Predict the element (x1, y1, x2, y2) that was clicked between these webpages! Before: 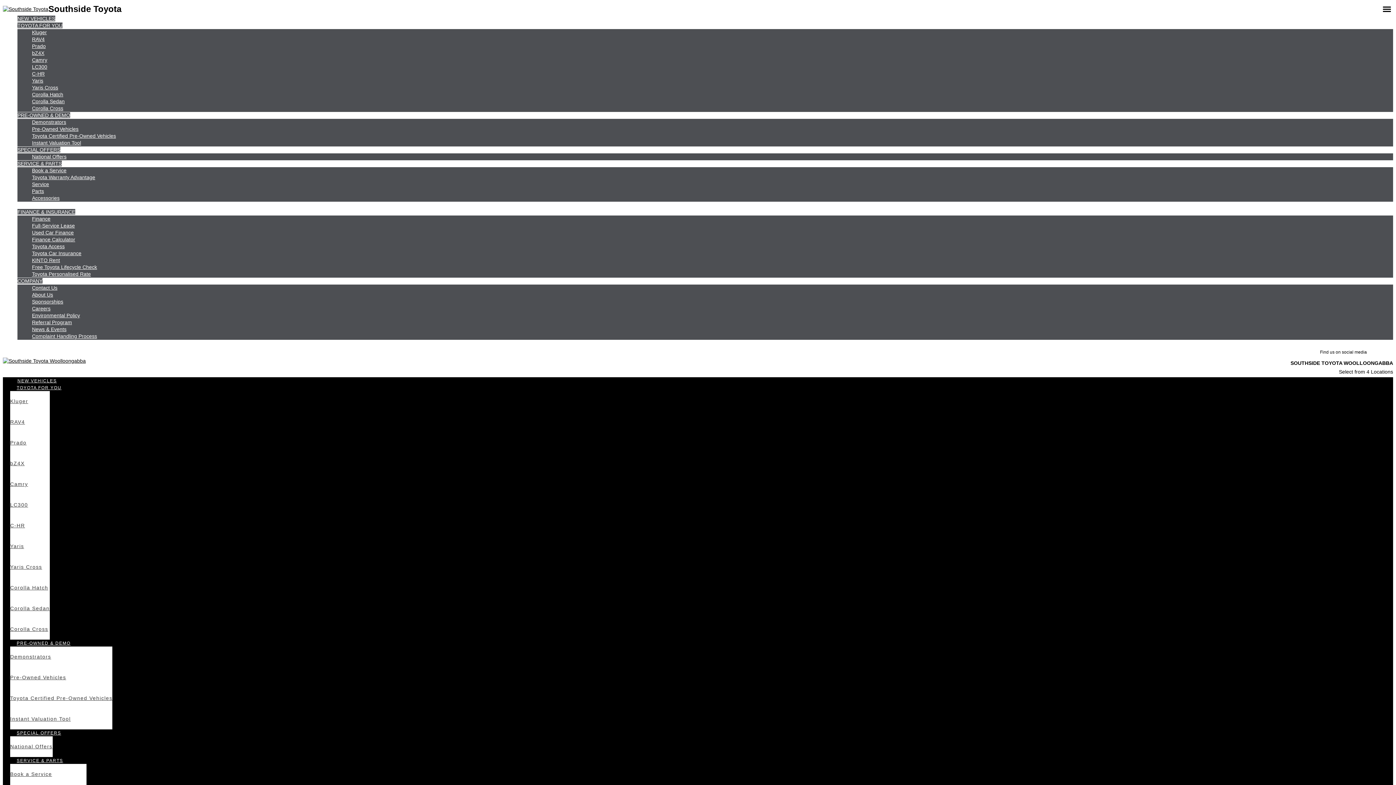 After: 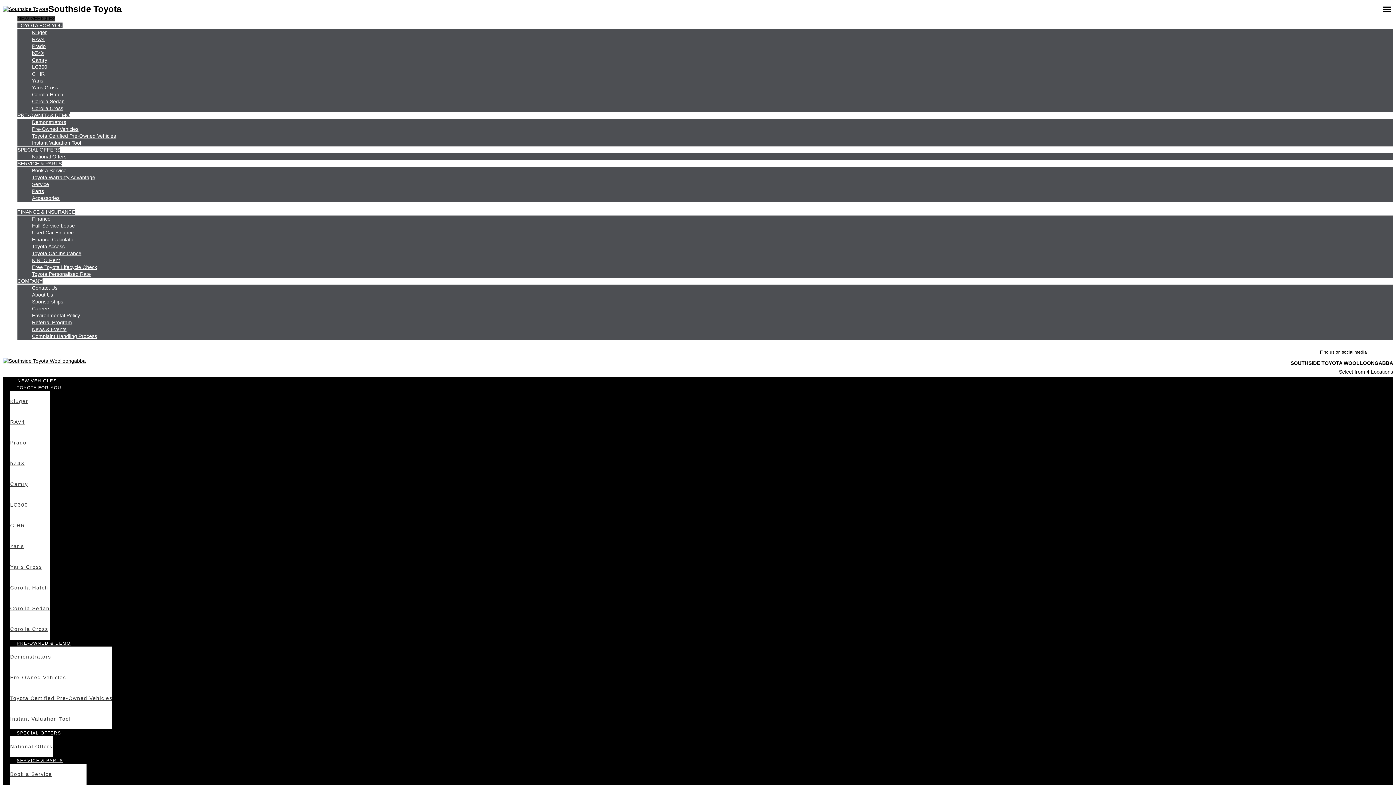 Action: label: NEW VEHICLES bbox: (17, 15, 55, 21)